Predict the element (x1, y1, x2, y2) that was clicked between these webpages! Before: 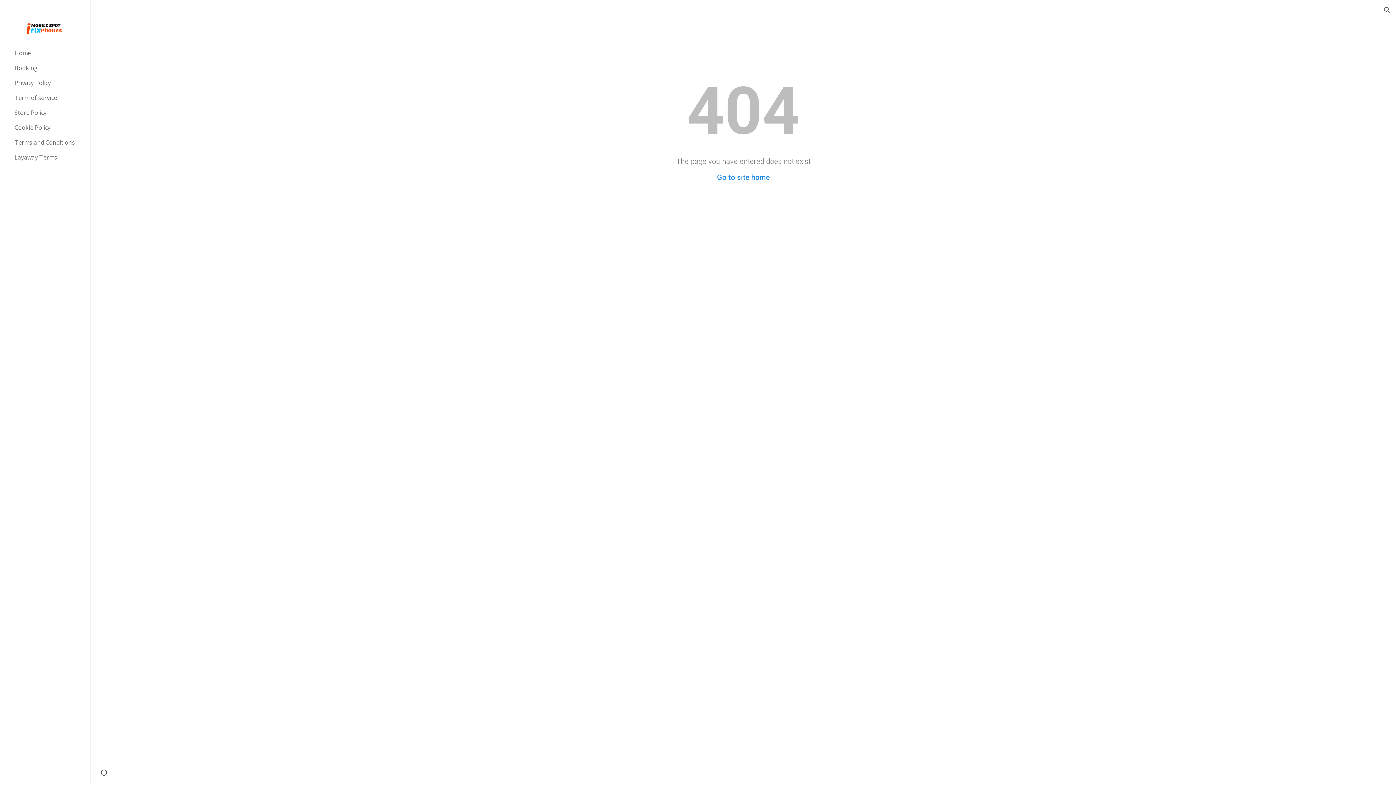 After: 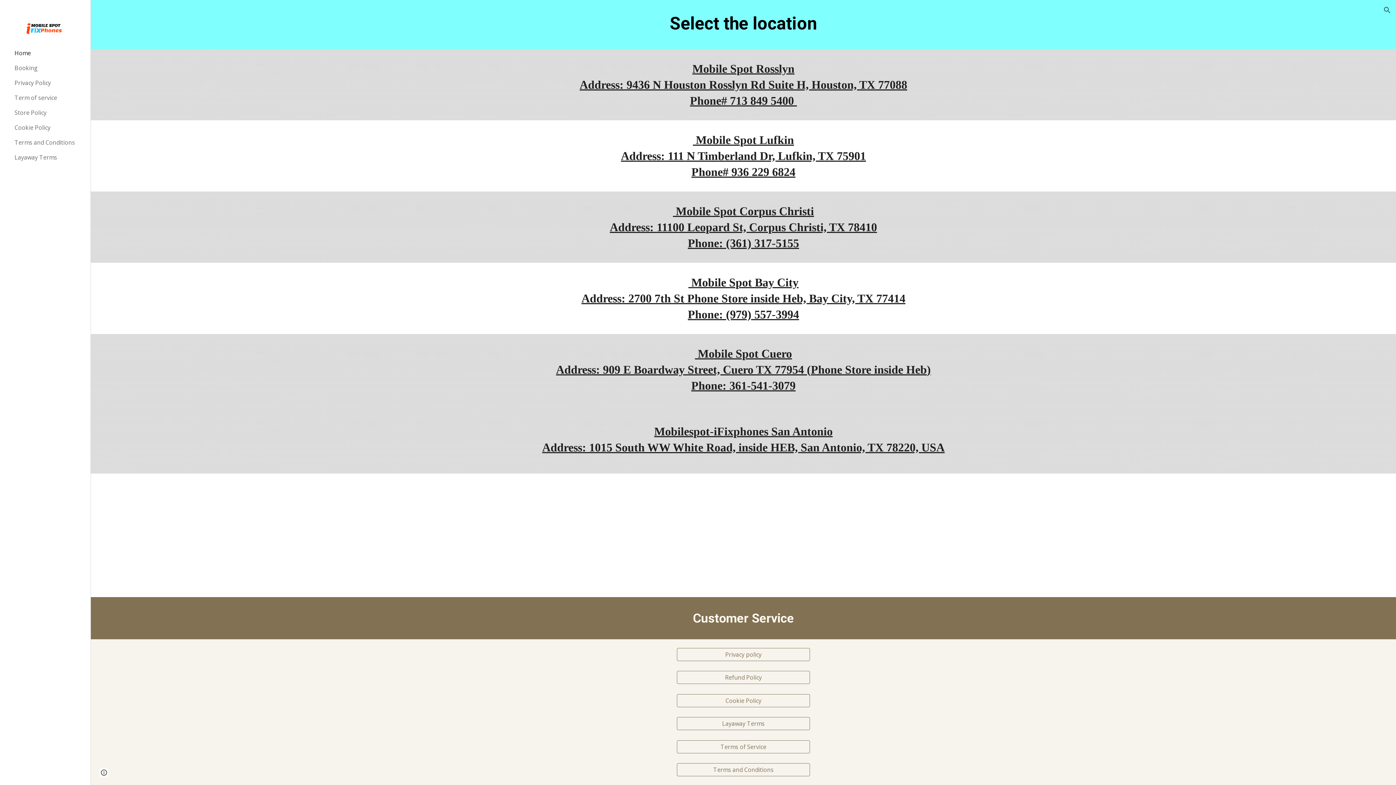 Action: bbox: (7, 22, 82, 37)